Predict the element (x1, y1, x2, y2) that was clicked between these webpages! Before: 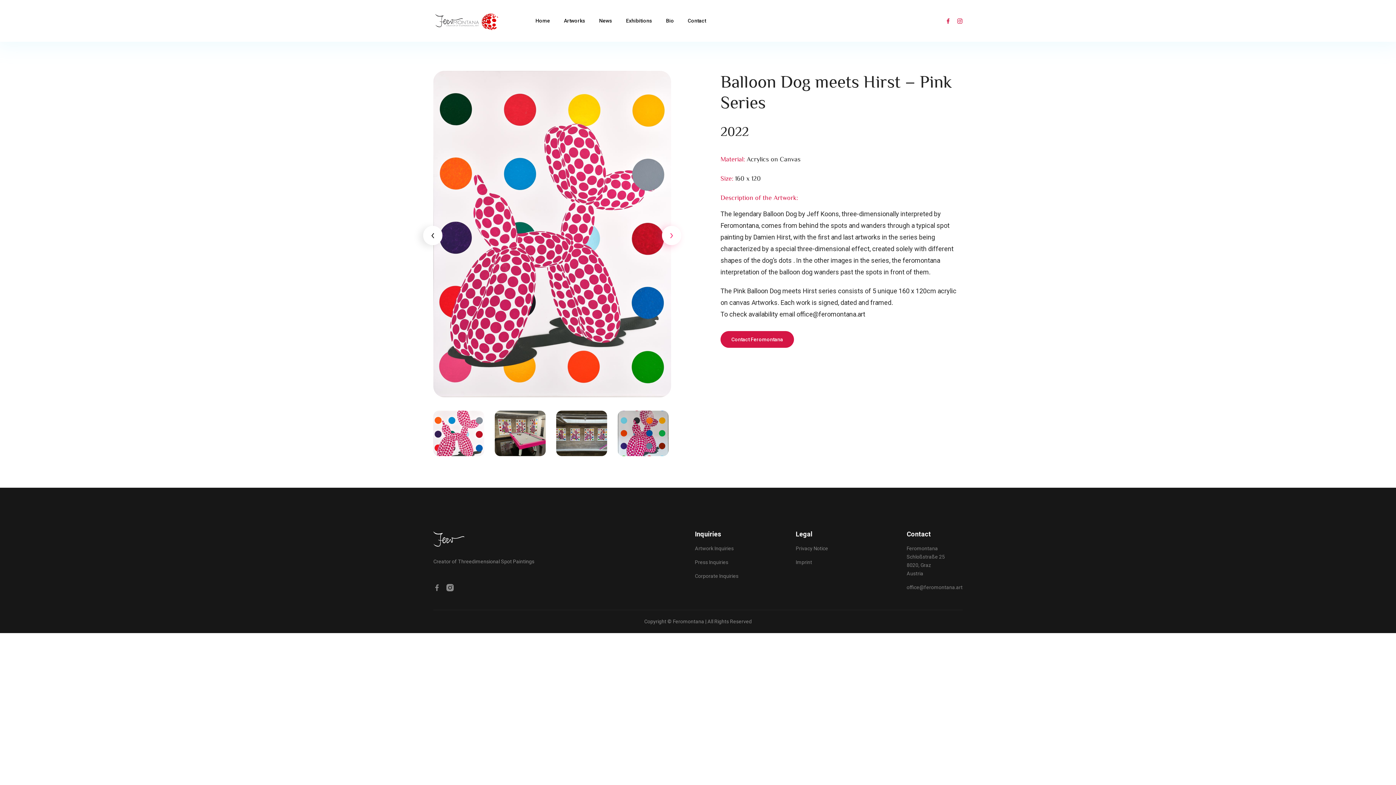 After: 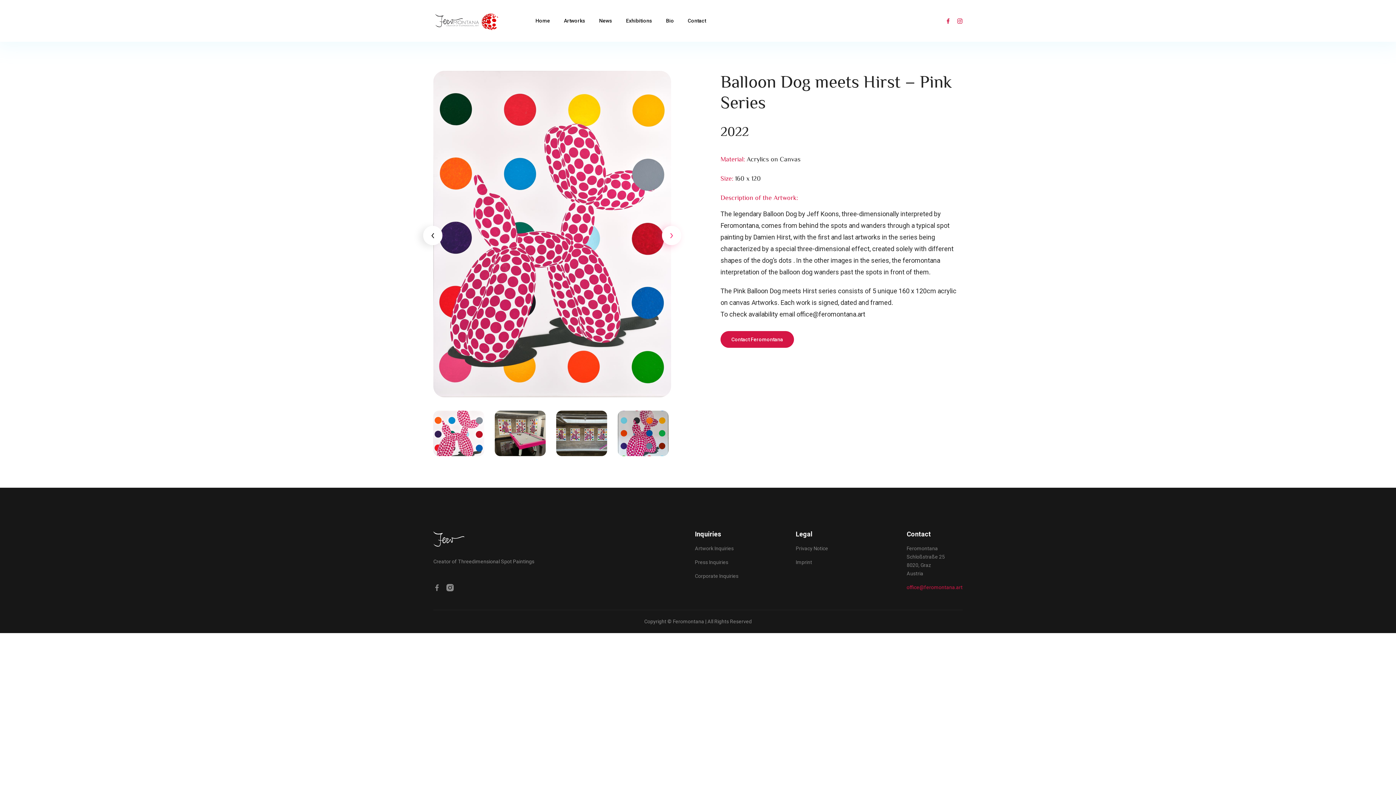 Action: label: office@feromontana.art bbox: (906, 584, 962, 590)